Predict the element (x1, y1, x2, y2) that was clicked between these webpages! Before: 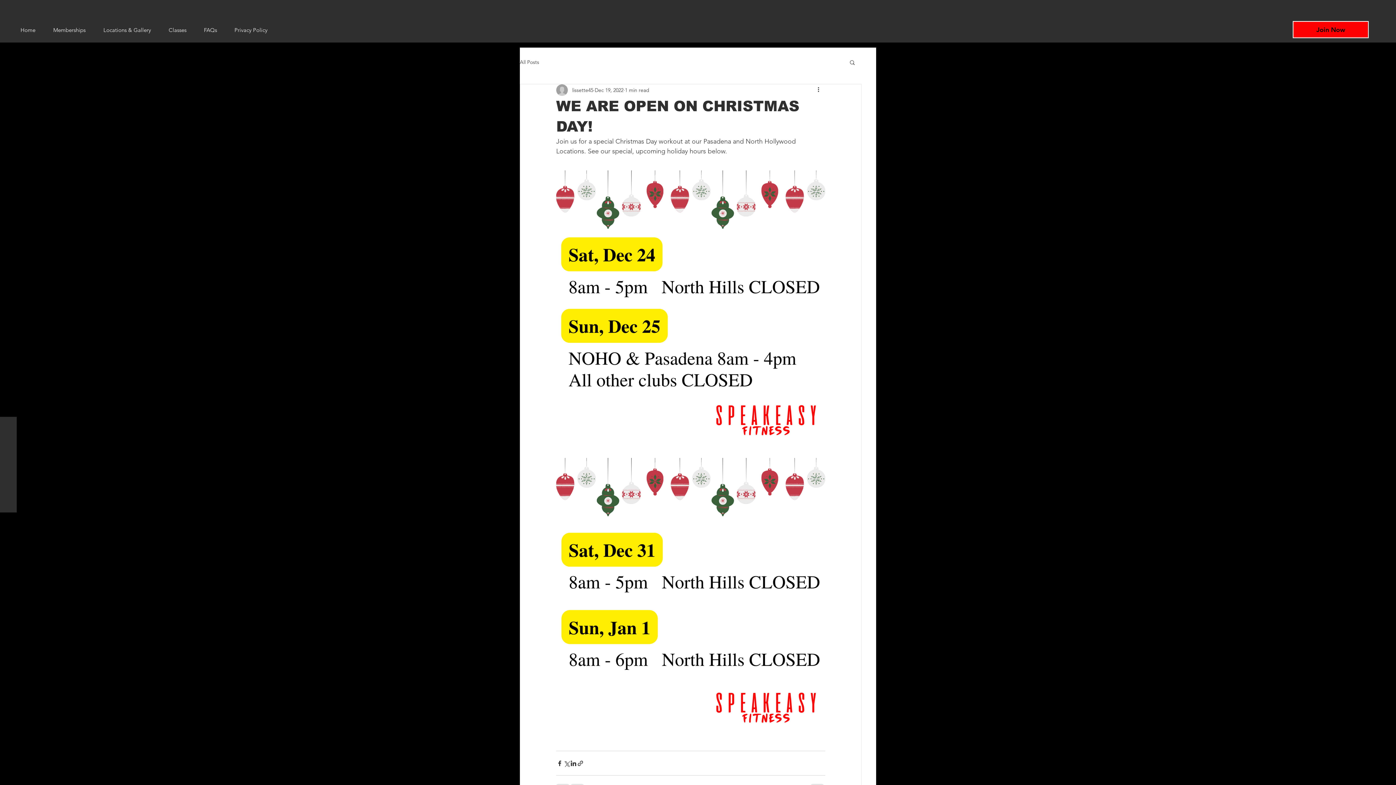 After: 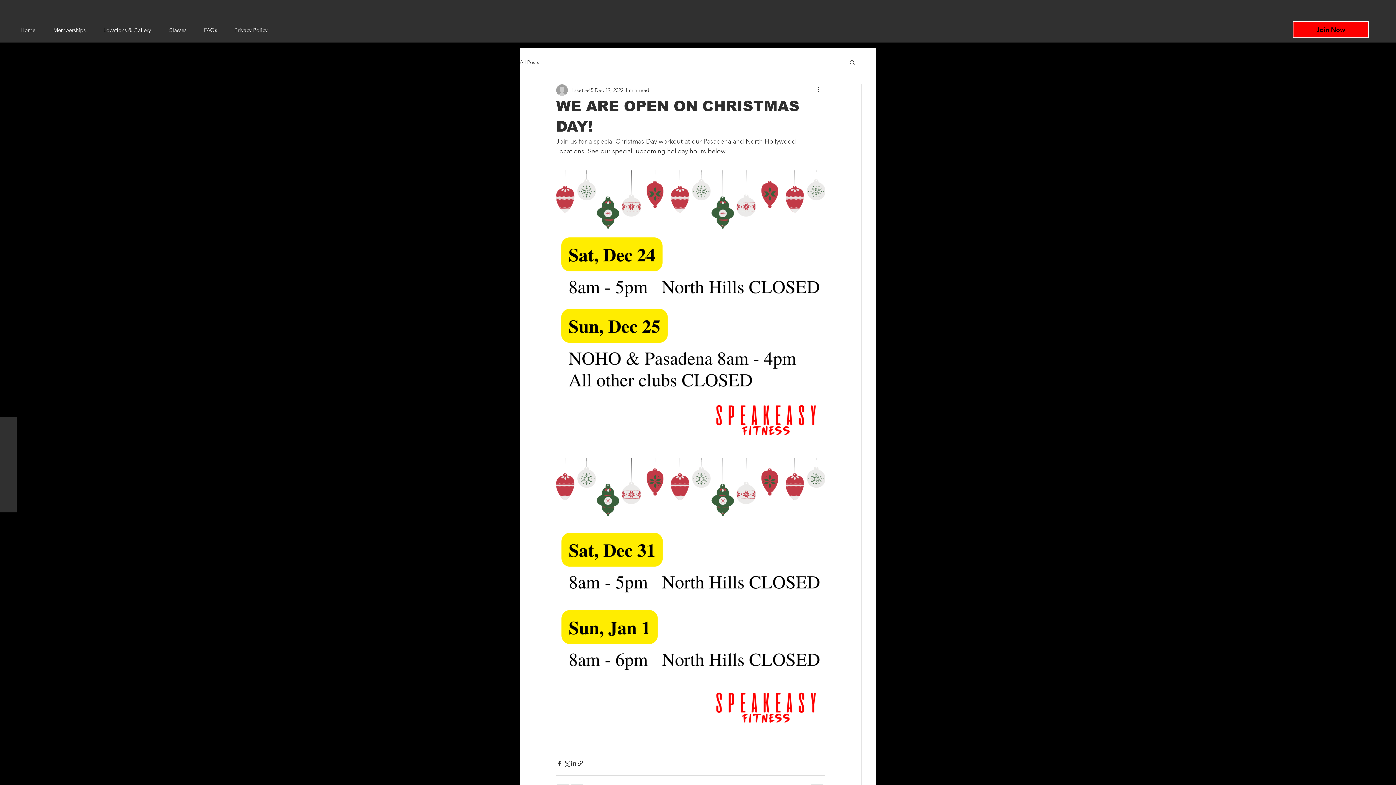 Action: label: Search bbox: (849, 59, 856, 65)